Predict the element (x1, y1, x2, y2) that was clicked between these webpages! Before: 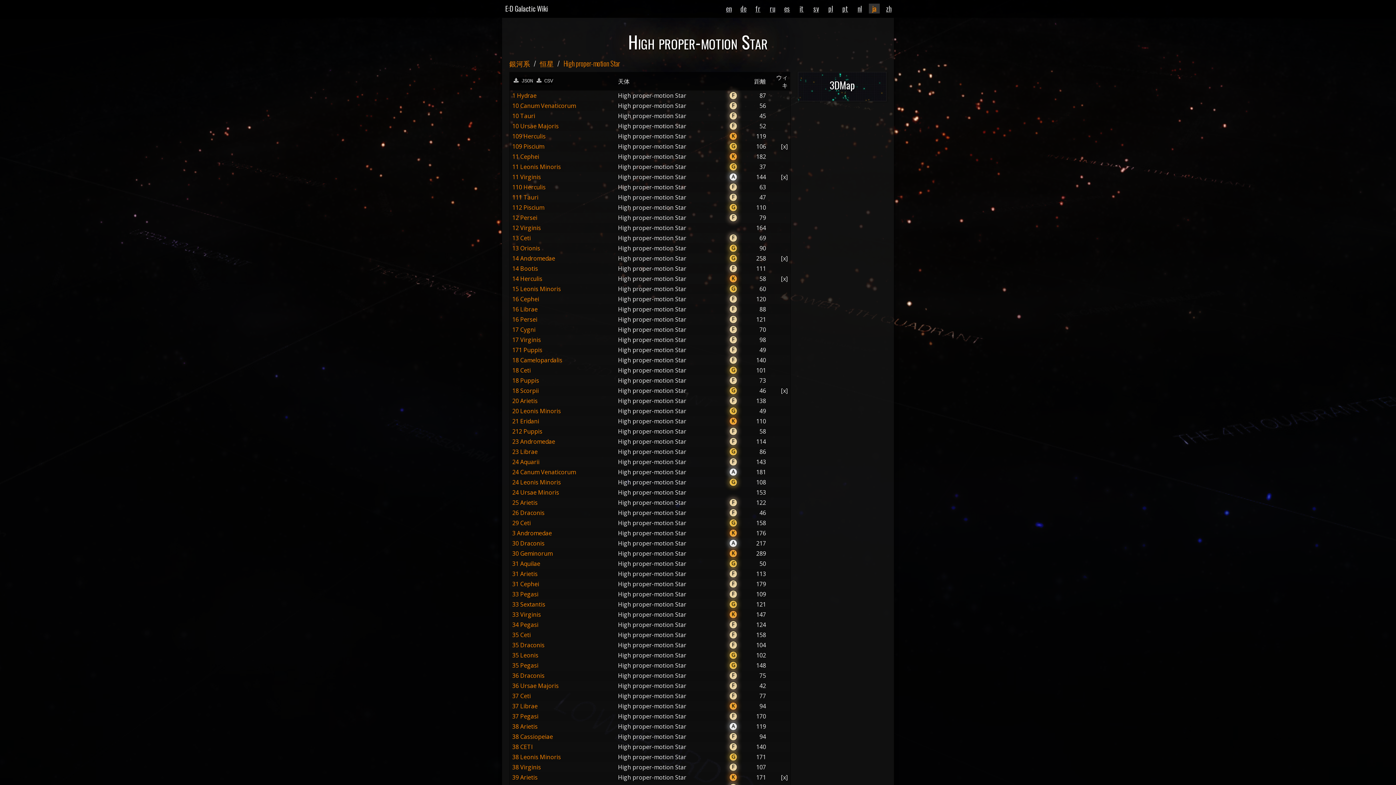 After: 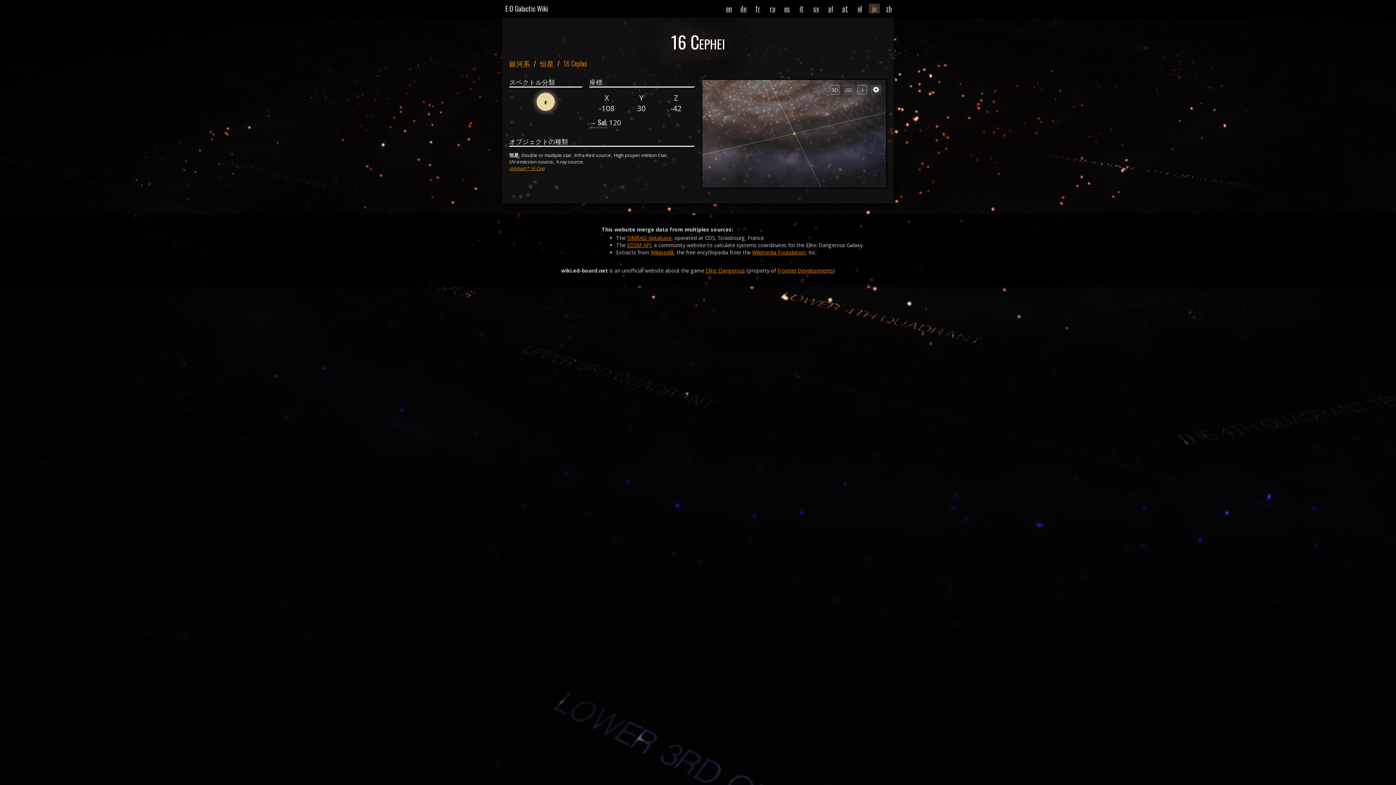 Action: label: 16 Cephei bbox: (512, 295, 539, 303)